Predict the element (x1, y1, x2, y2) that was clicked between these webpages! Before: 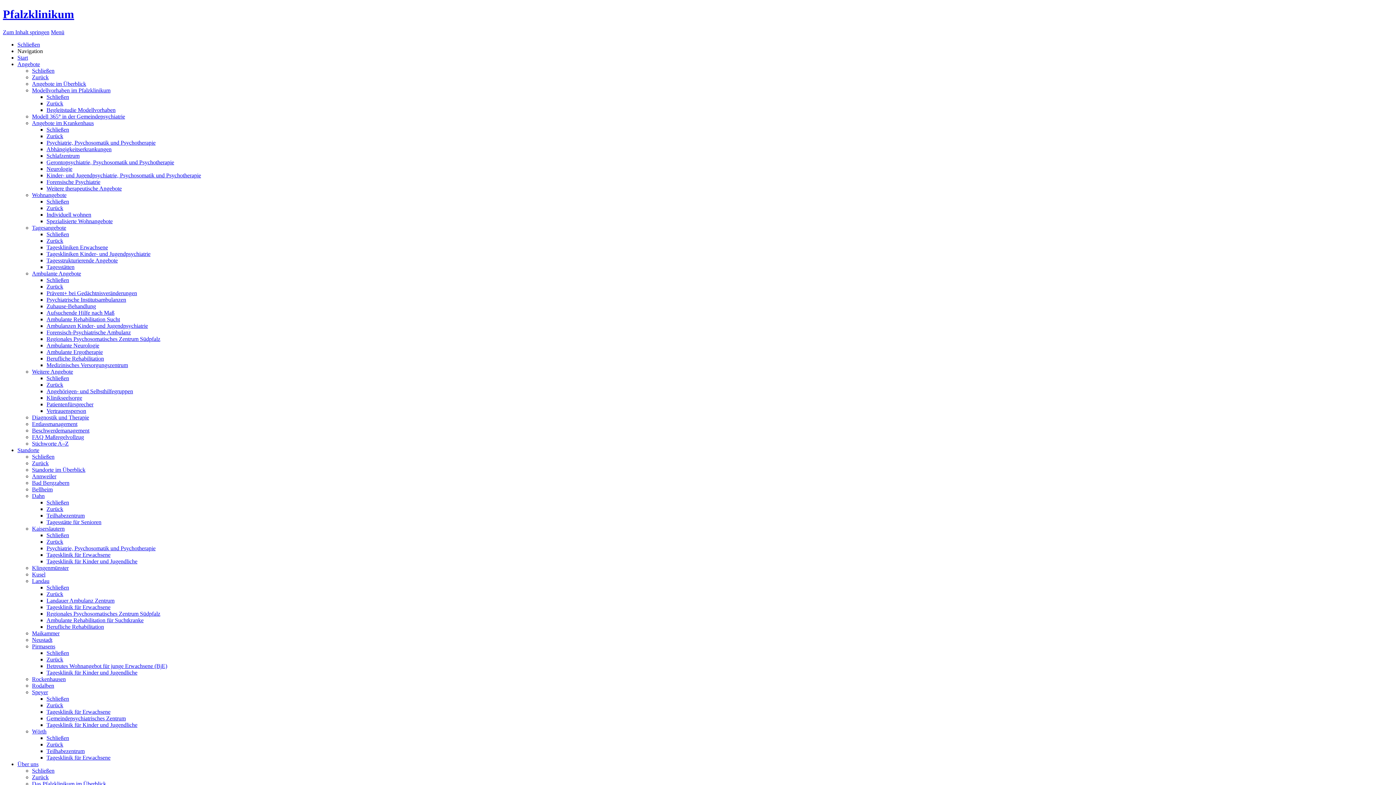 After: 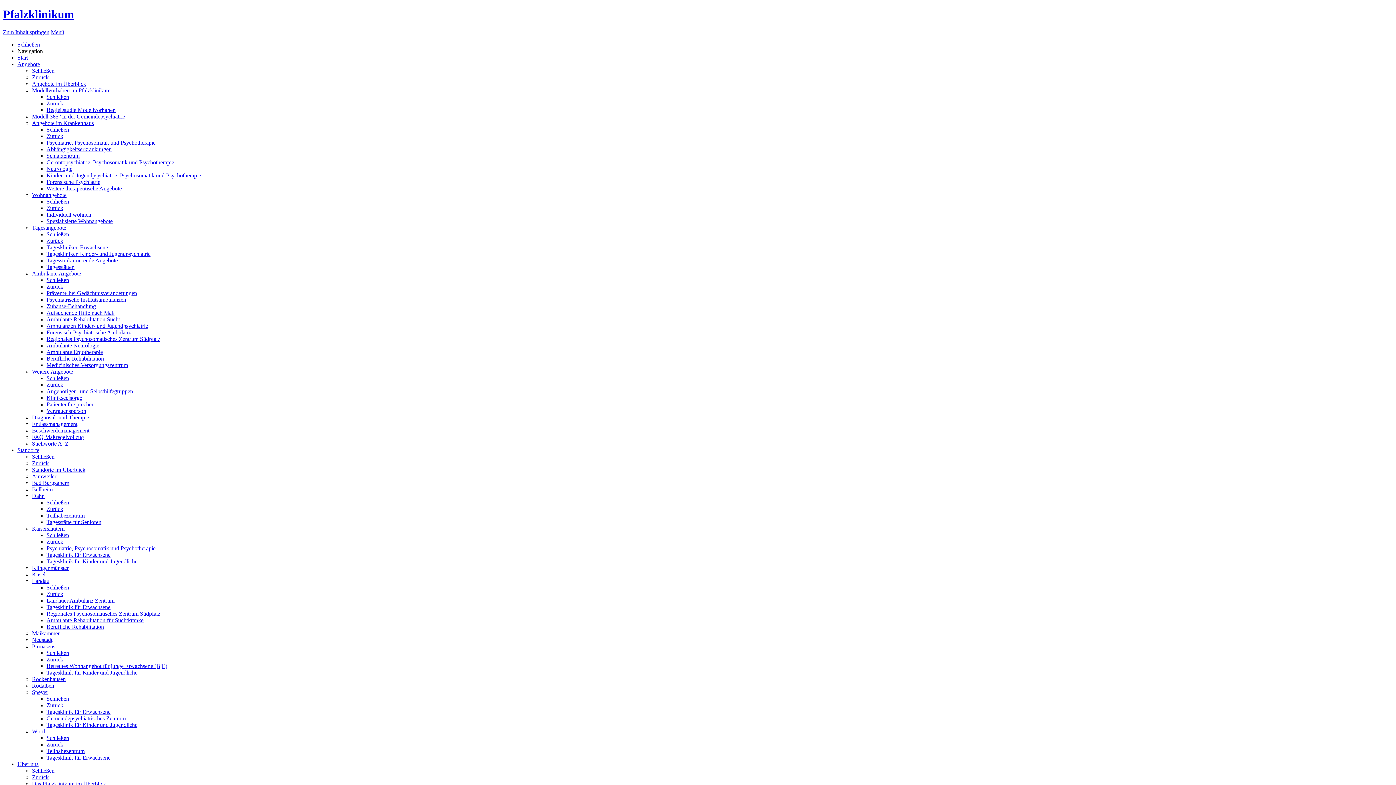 Action: label: Standorte im Überblick bbox: (32, 466, 85, 473)